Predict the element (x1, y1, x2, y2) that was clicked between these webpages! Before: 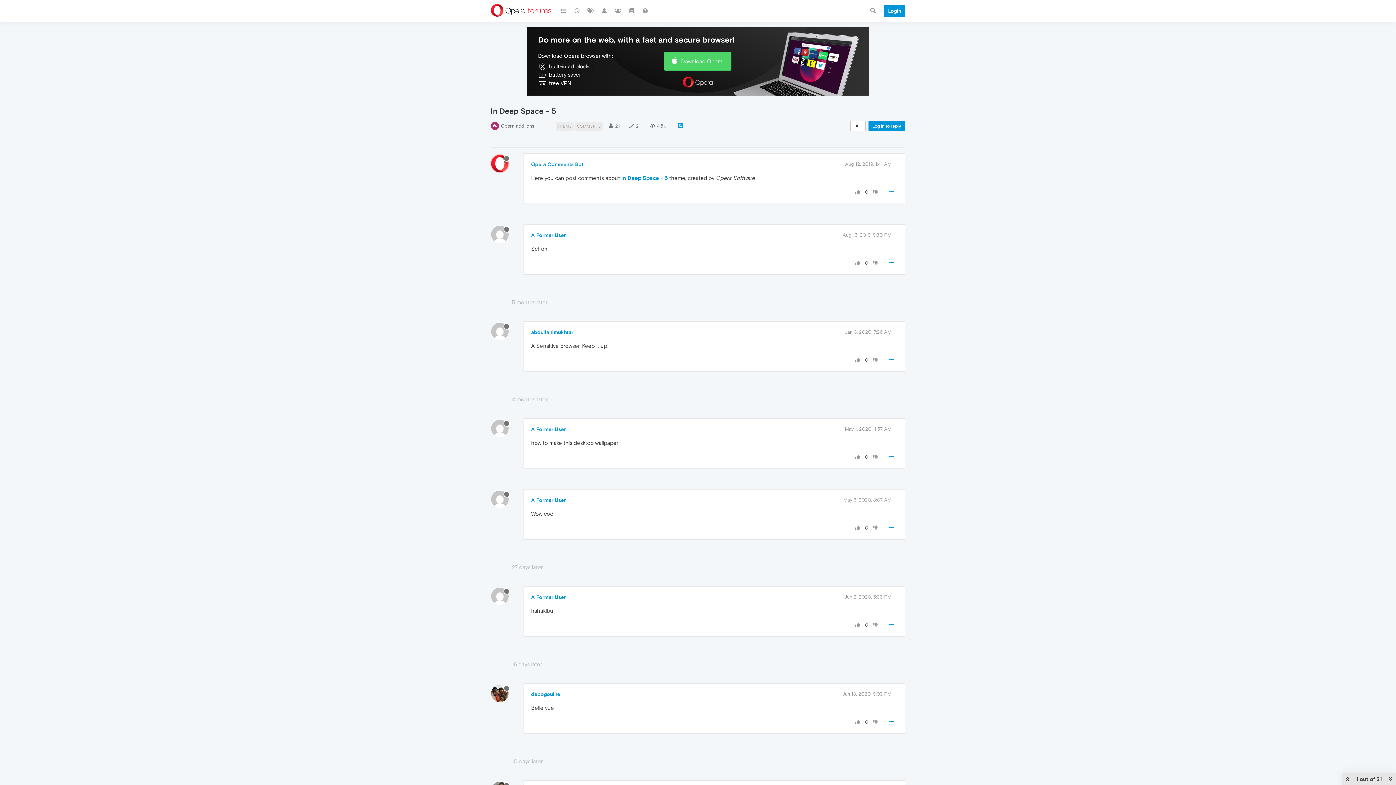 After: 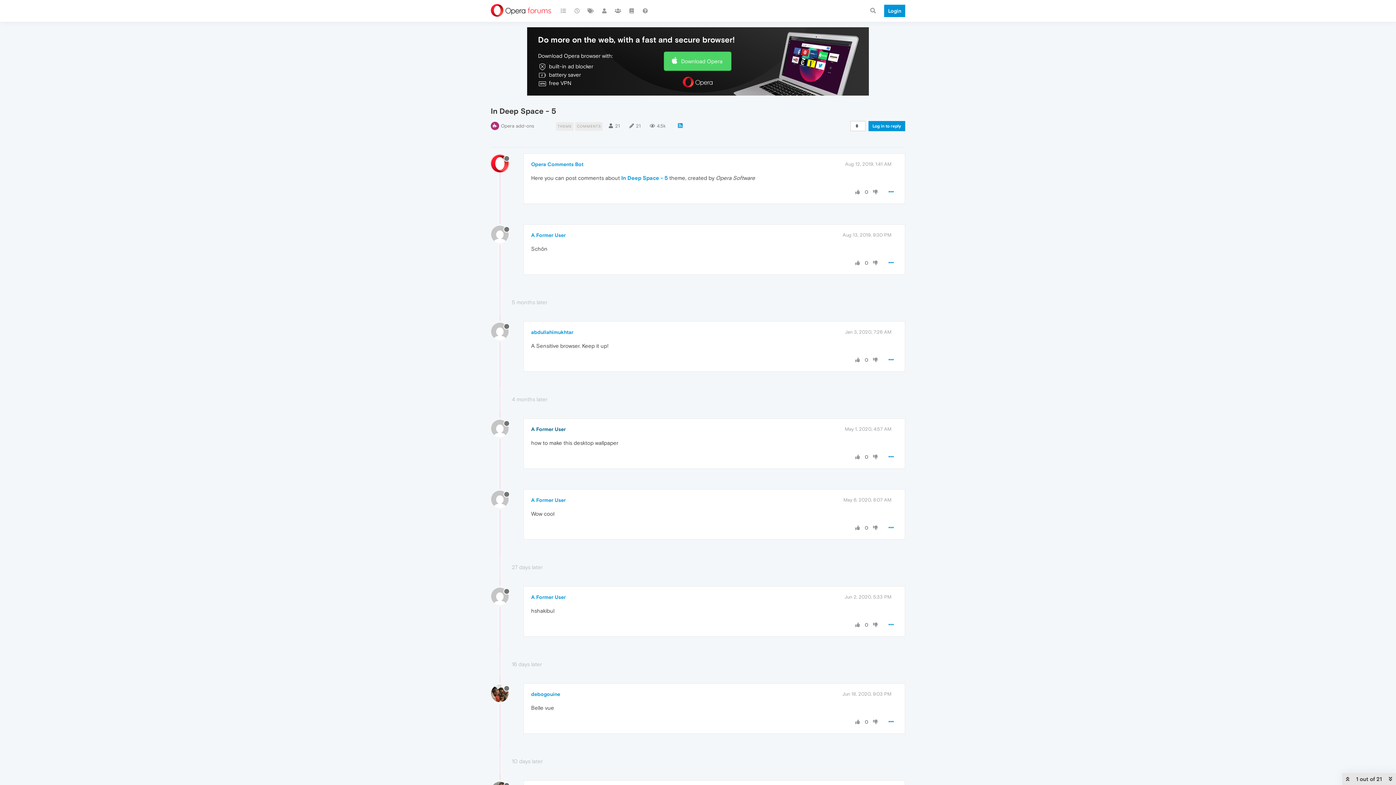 Action: bbox: (531, 426, 565, 432) label: A Former User